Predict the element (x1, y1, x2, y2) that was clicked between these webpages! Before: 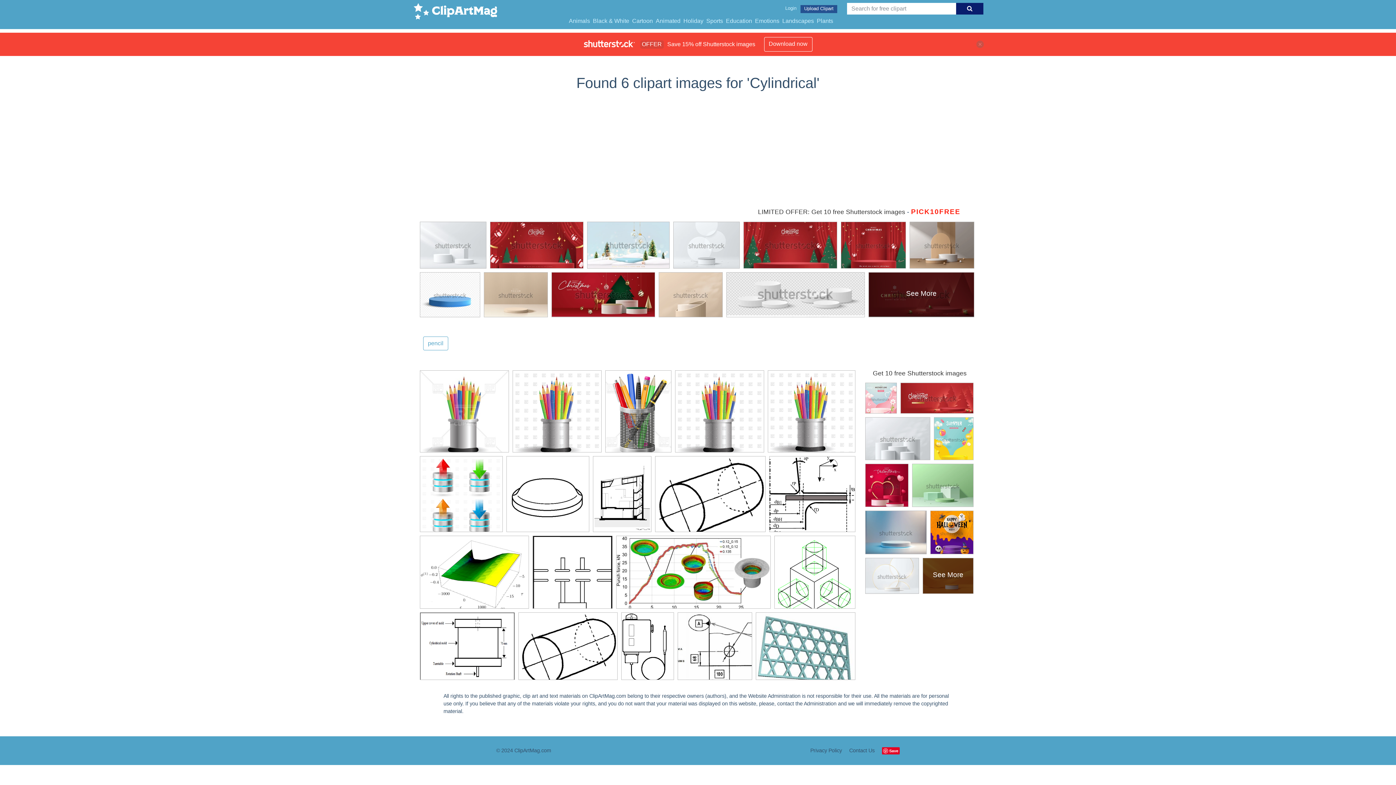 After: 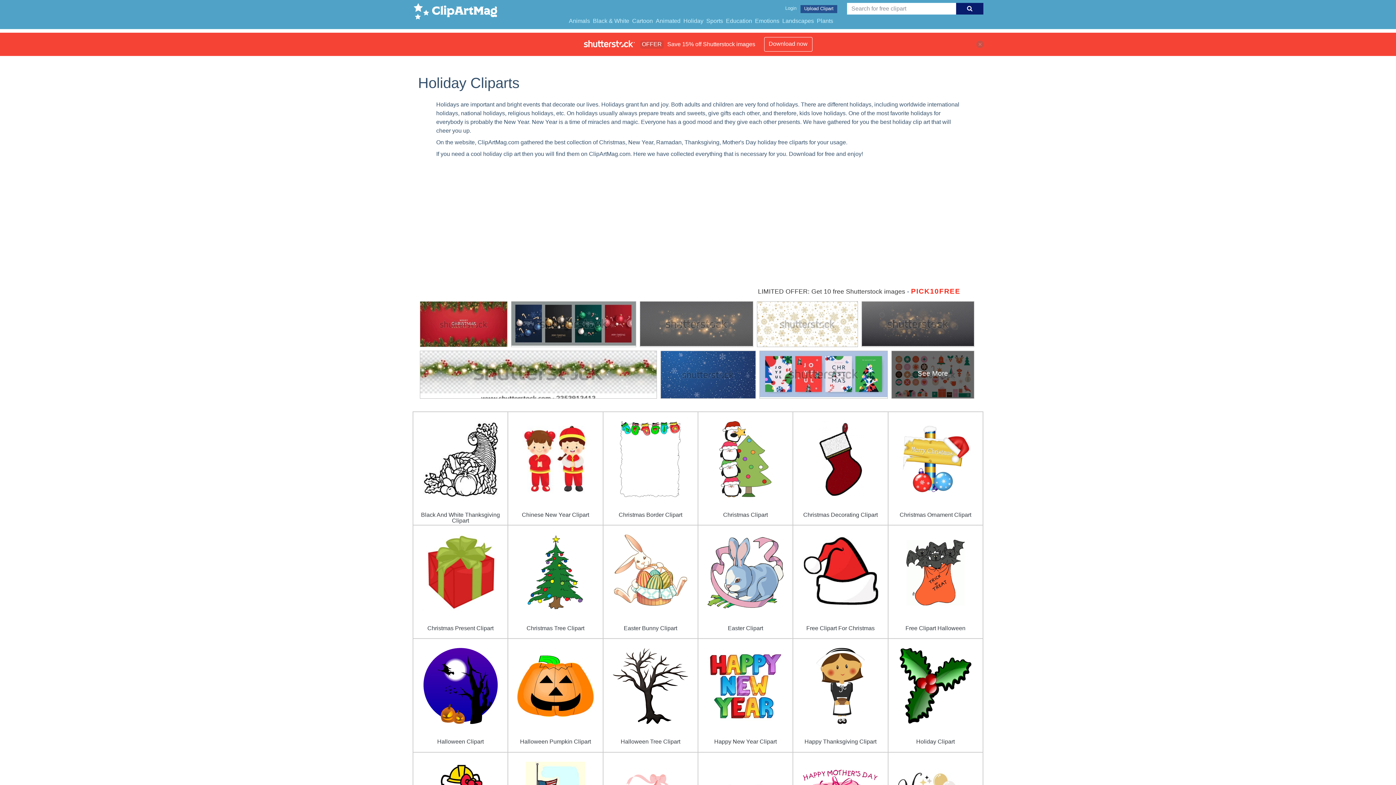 Action: label: Holiday bbox: (682, 15, 705, 26)